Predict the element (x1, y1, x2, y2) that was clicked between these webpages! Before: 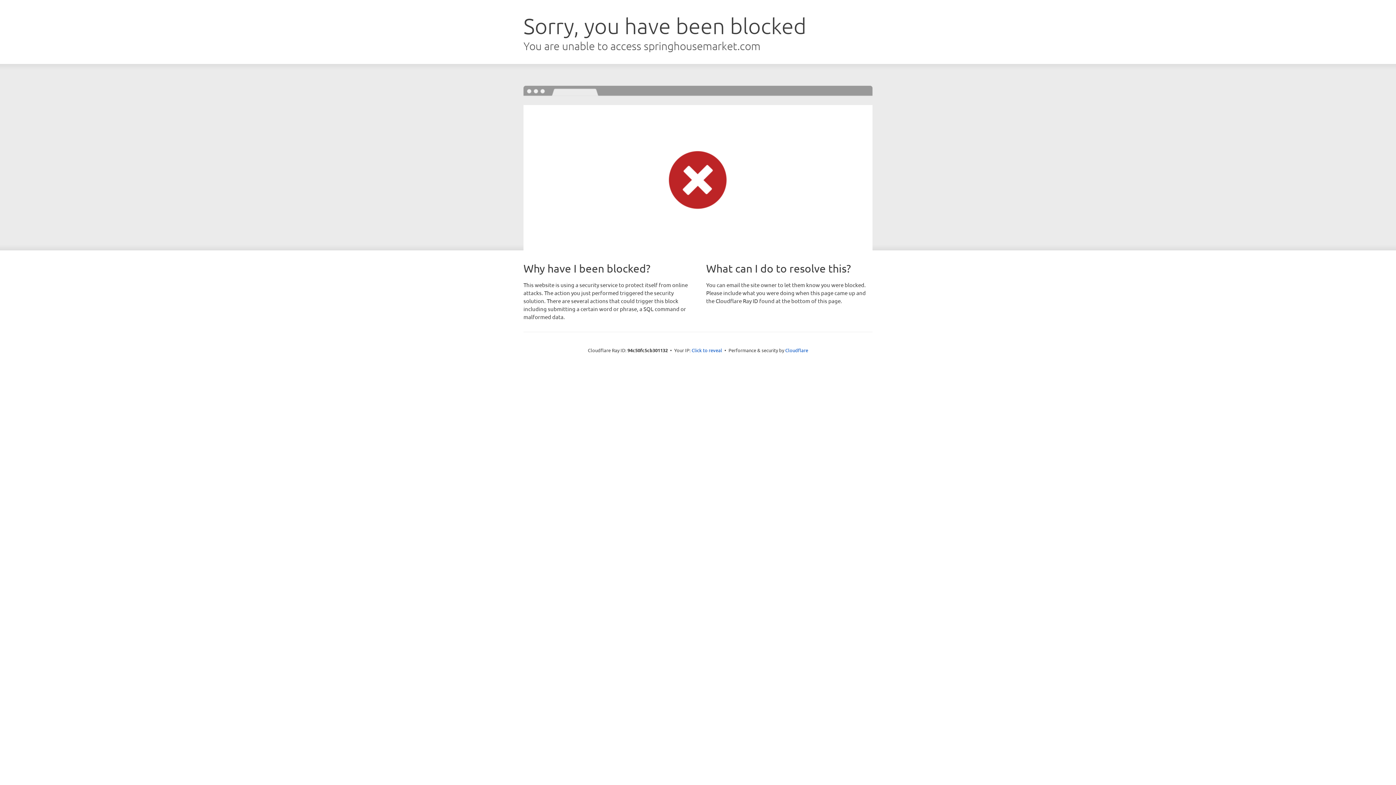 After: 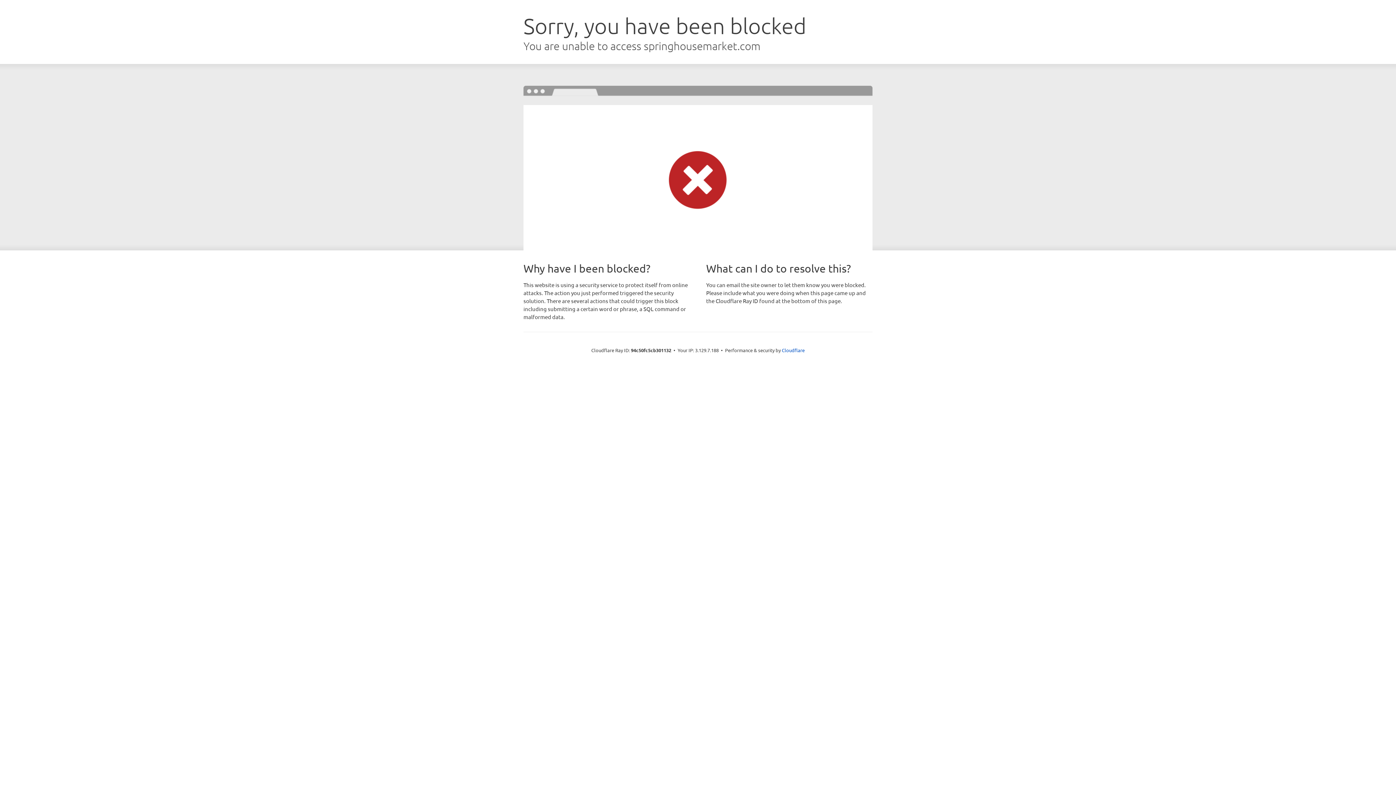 Action: bbox: (691, 346, 722, 353) label: Click to reveal